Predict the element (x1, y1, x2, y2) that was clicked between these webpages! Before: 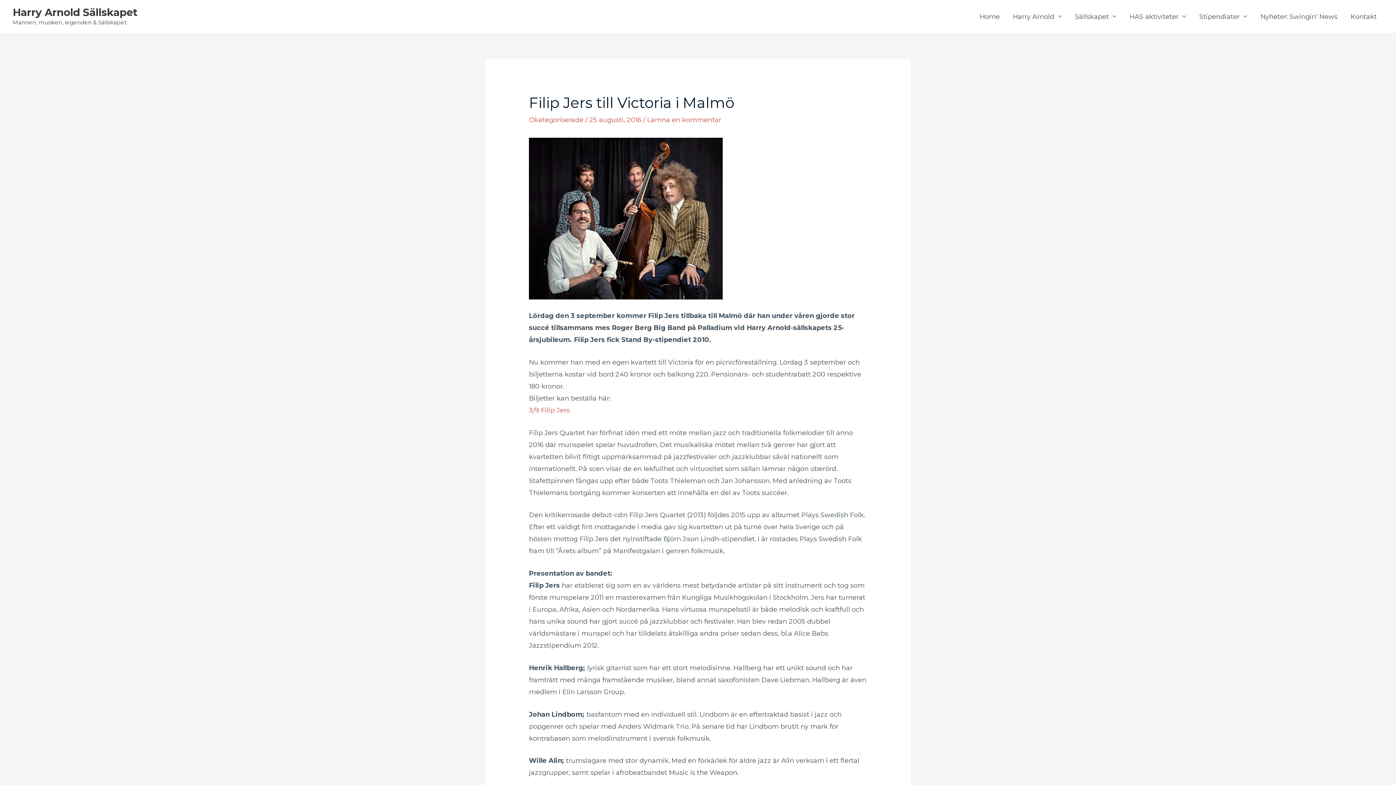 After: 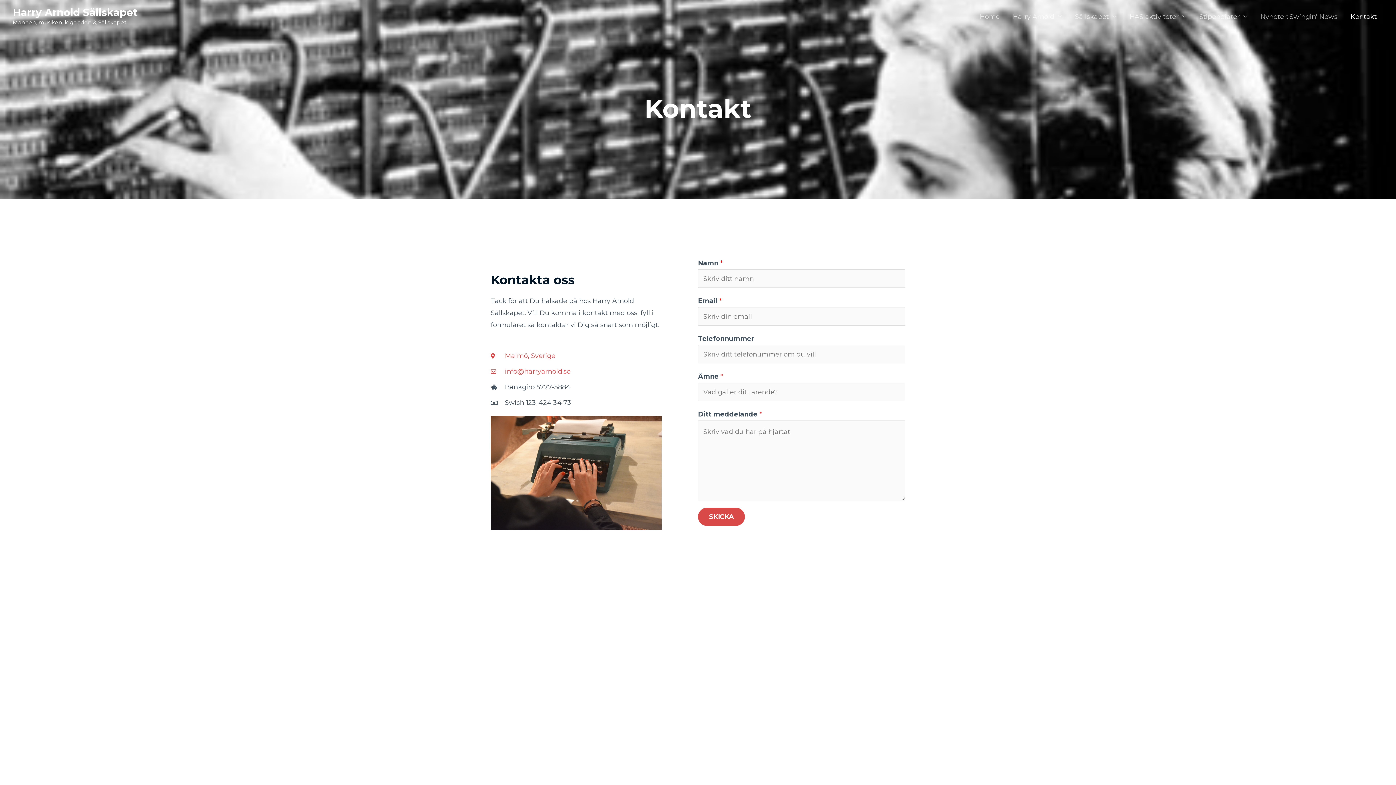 Action: bbox: (1344, 3, 1383, 29) label: Kontakt